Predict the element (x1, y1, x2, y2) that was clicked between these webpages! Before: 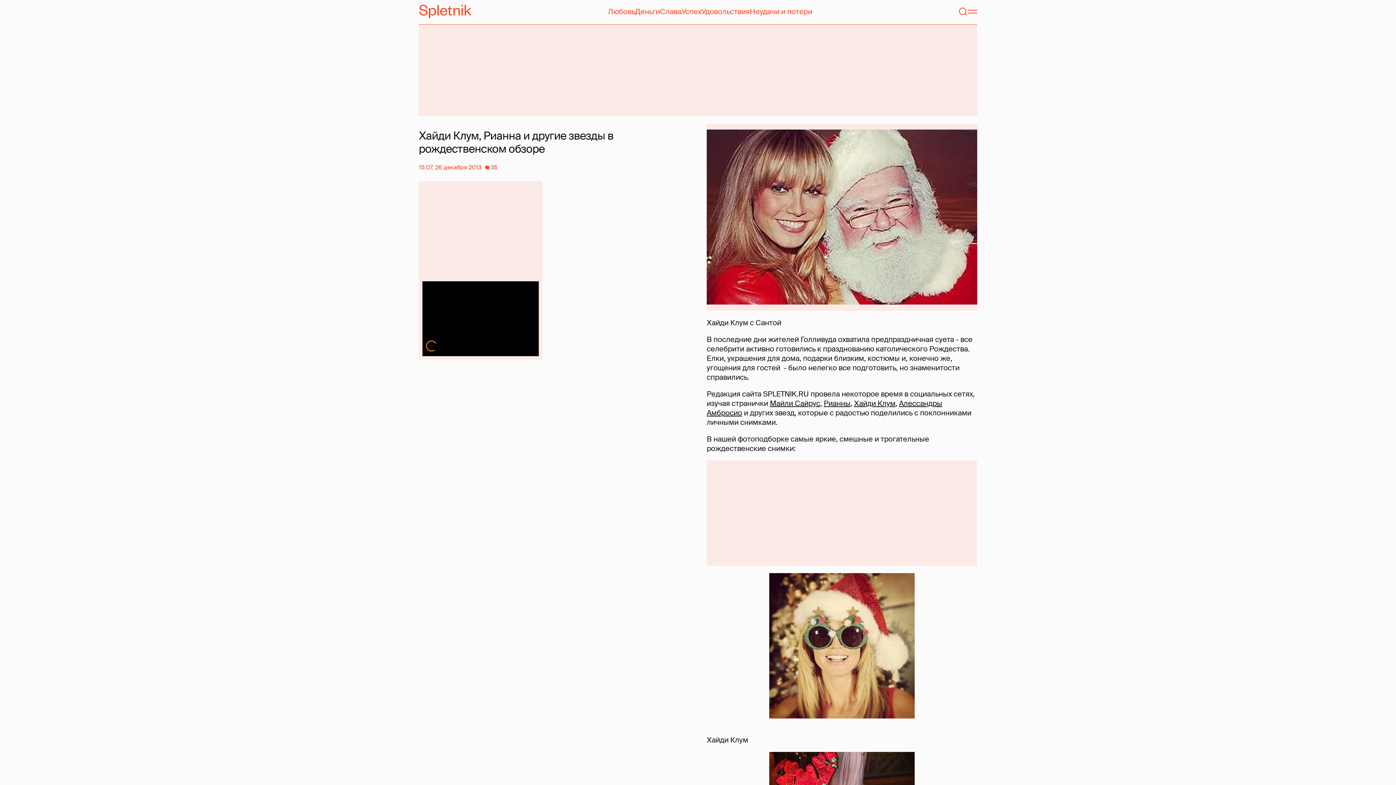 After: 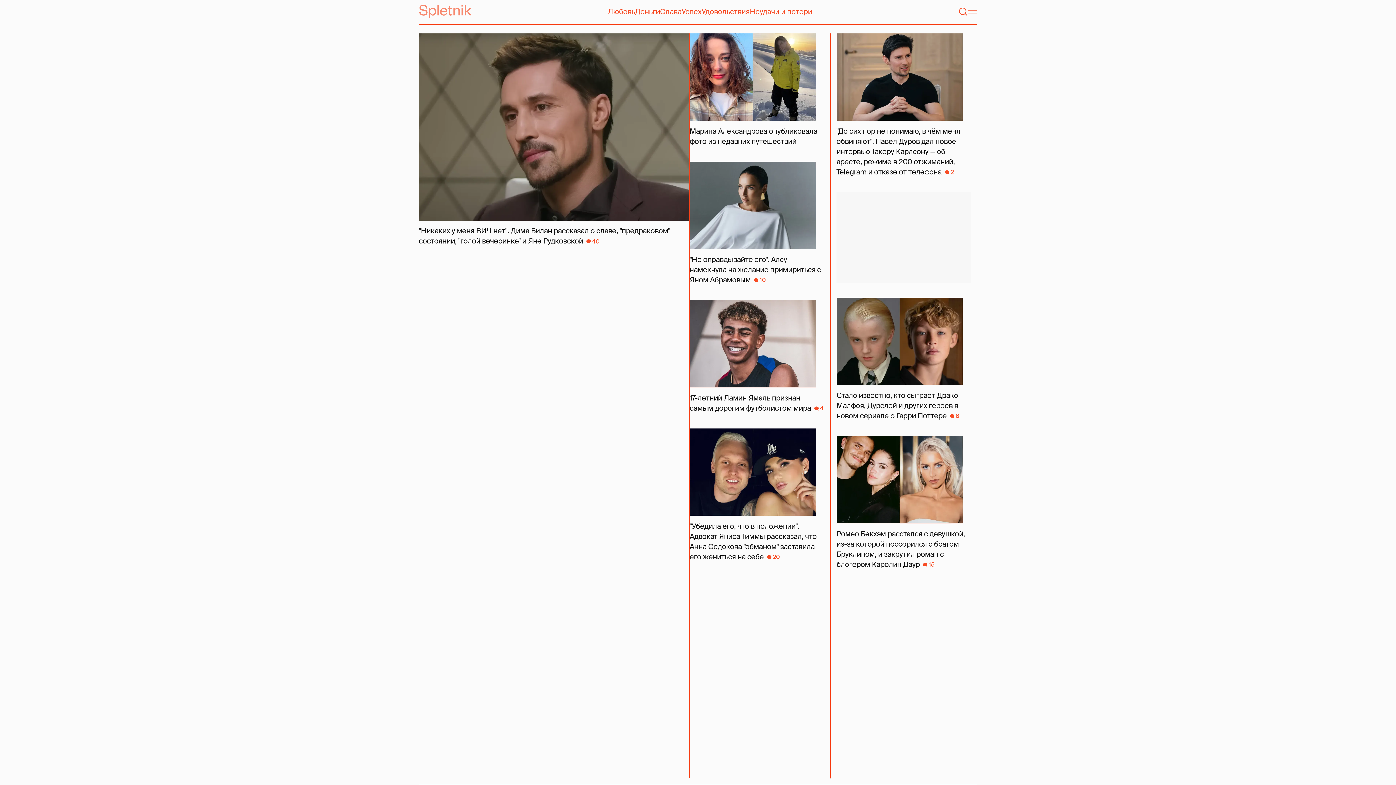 Action: label: Spletnik bbox: (418, 4, 471, 18)